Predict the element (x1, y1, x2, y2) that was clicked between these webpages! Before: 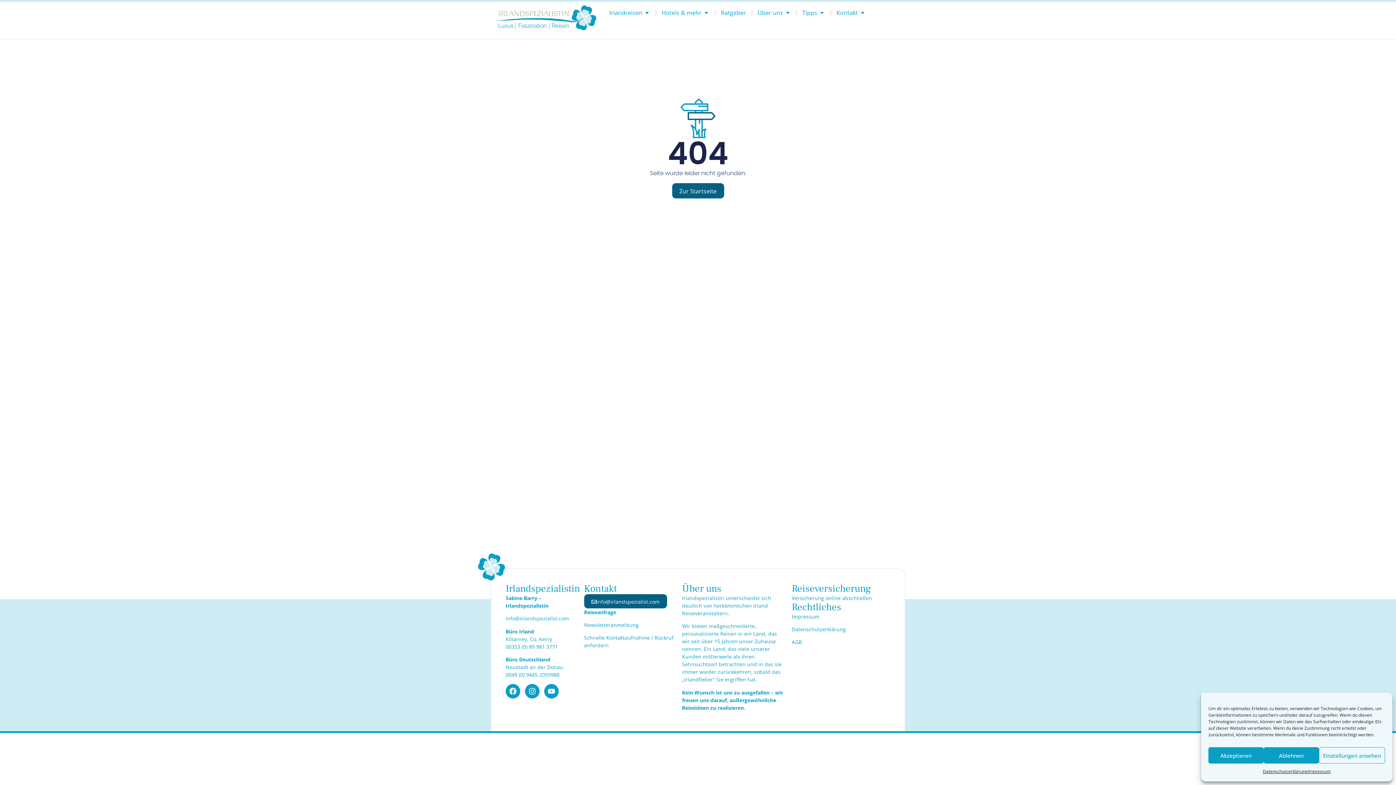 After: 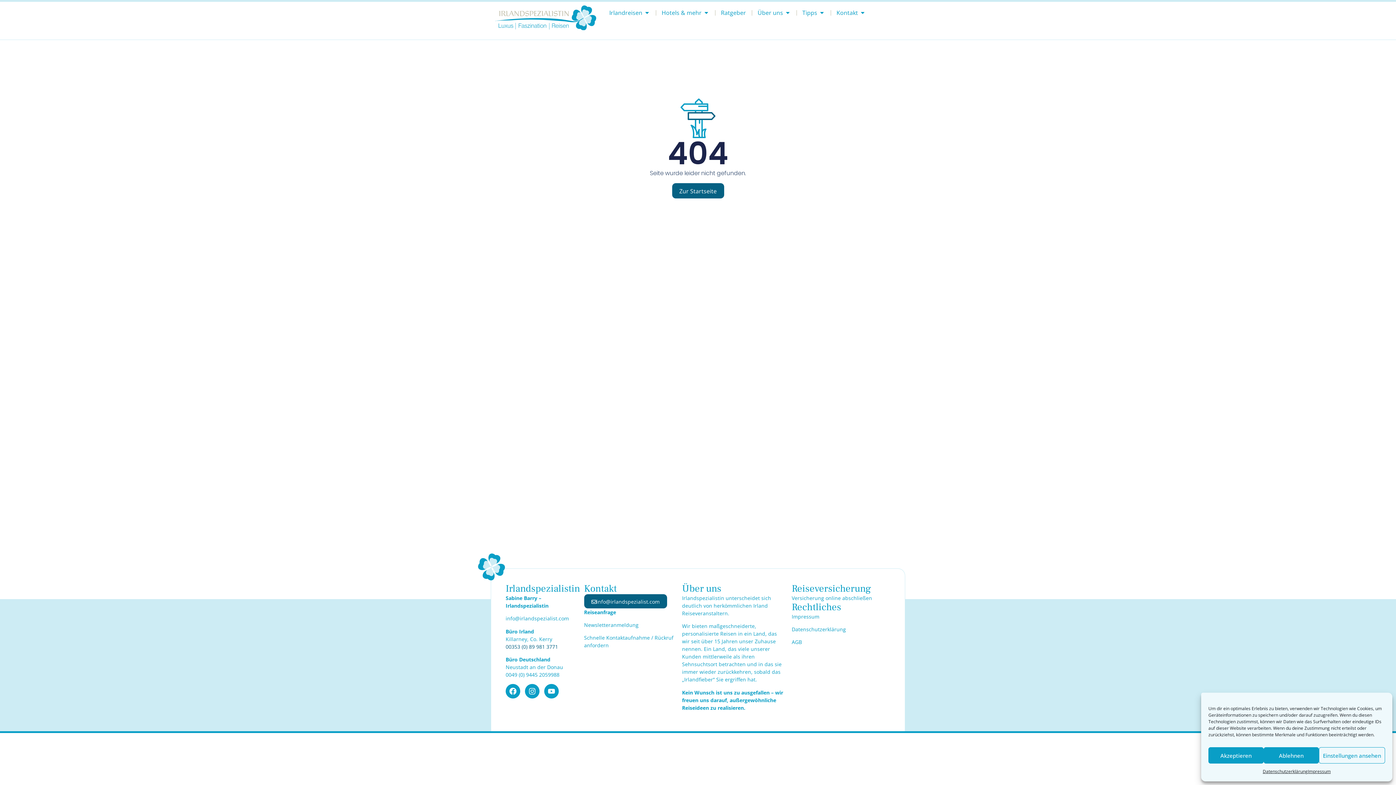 Action: label: 00353 (0) 89 981 3771 bbox: (505, 643, 558, 650)